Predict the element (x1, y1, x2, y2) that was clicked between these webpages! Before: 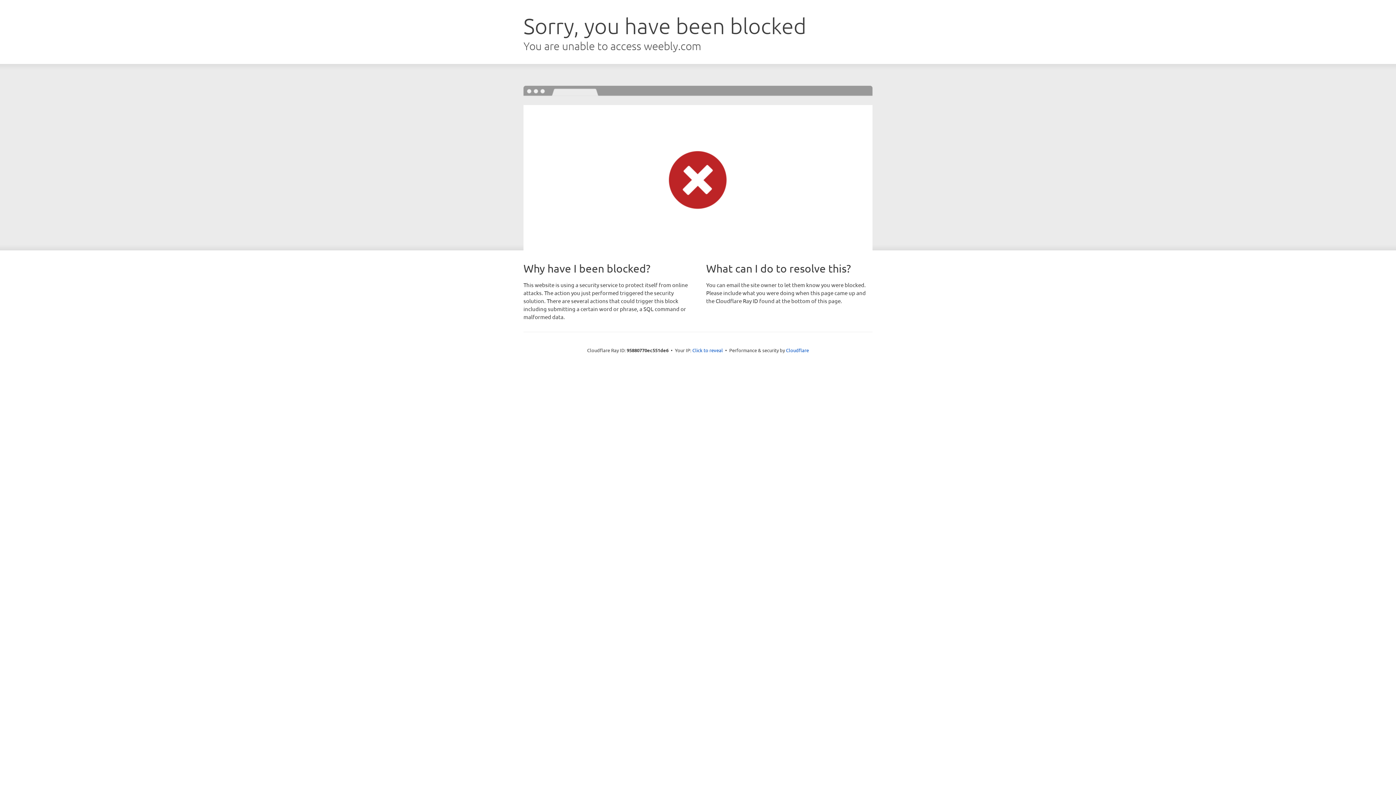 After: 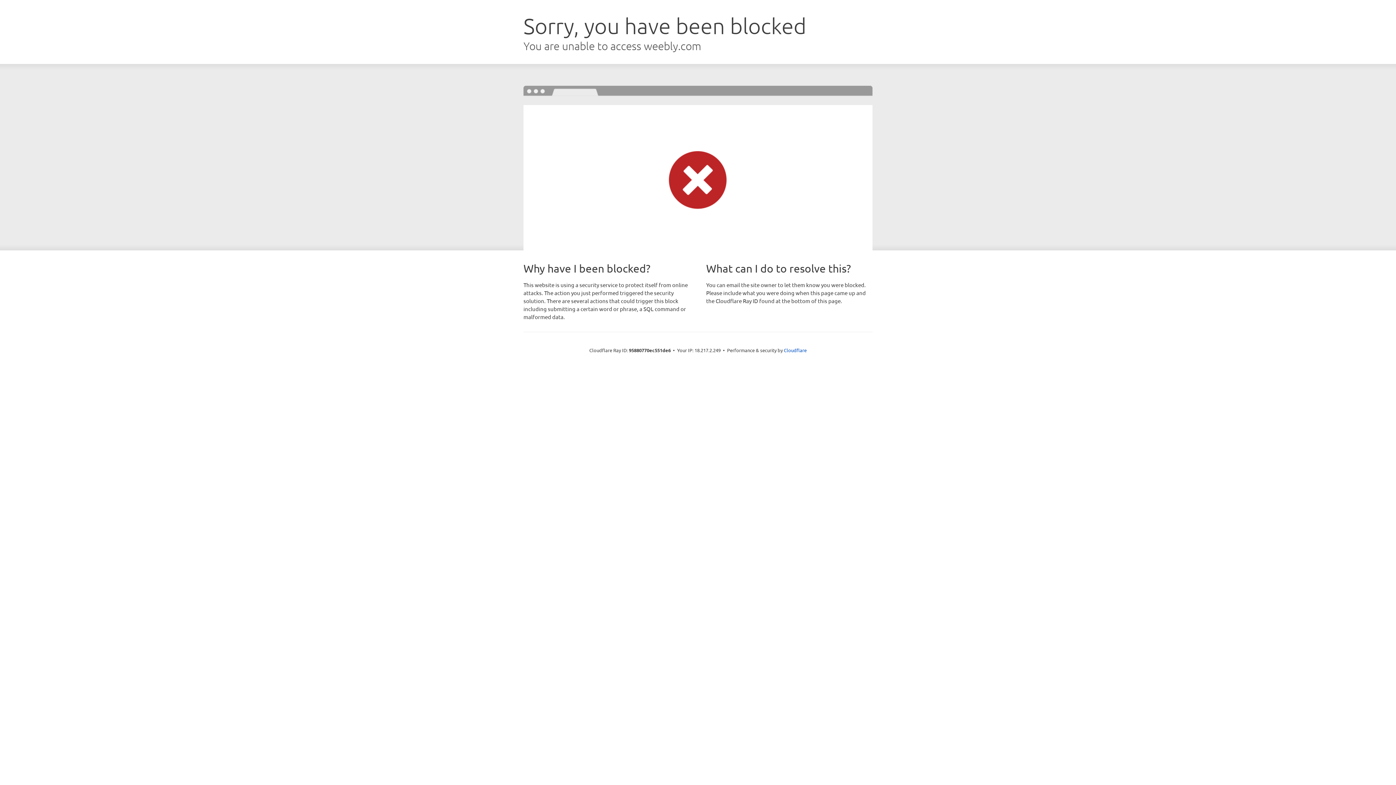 Action: bbox: (692, 346, 723, 353) label: Click to reveal